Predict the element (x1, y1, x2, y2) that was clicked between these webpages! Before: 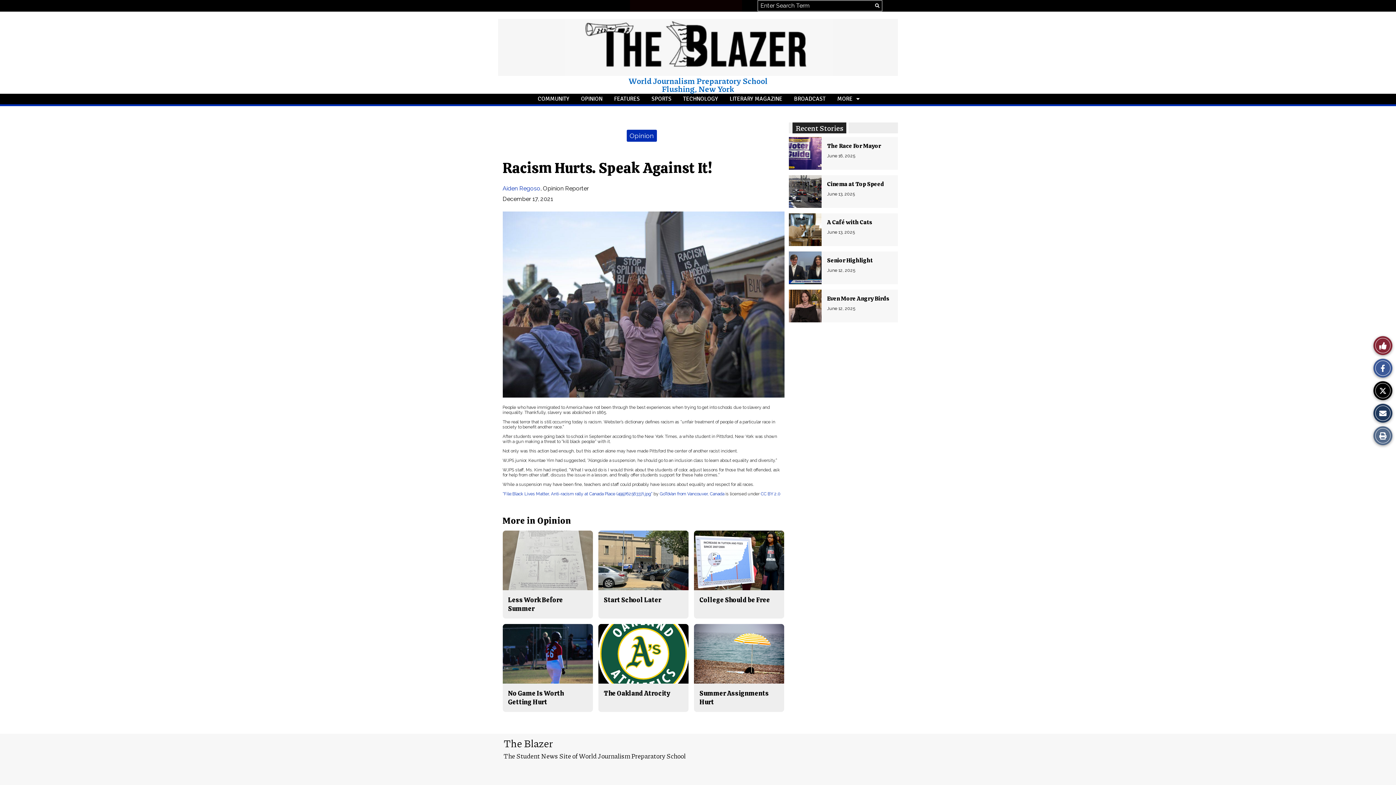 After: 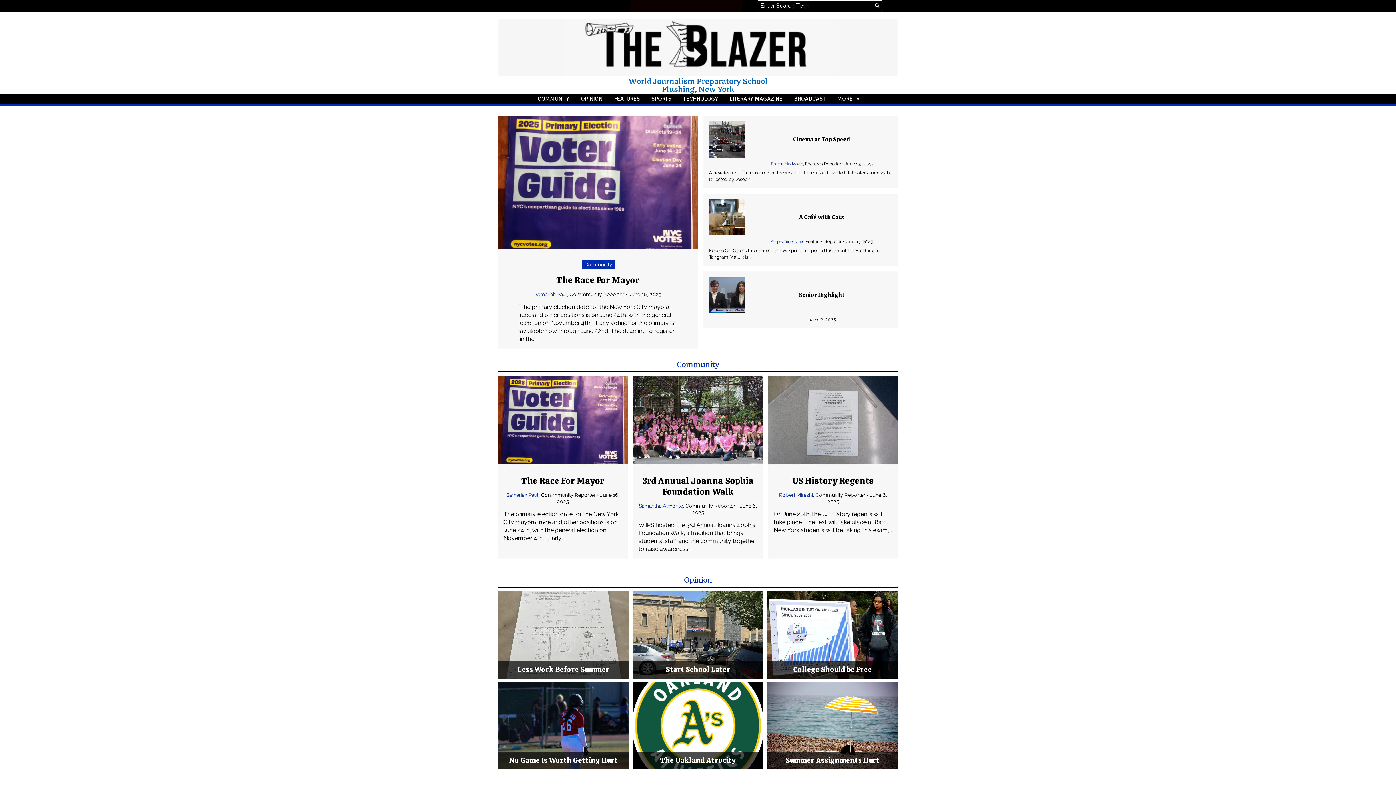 Action: bbox: (795, 122, 843, 133) label: Recent Stories